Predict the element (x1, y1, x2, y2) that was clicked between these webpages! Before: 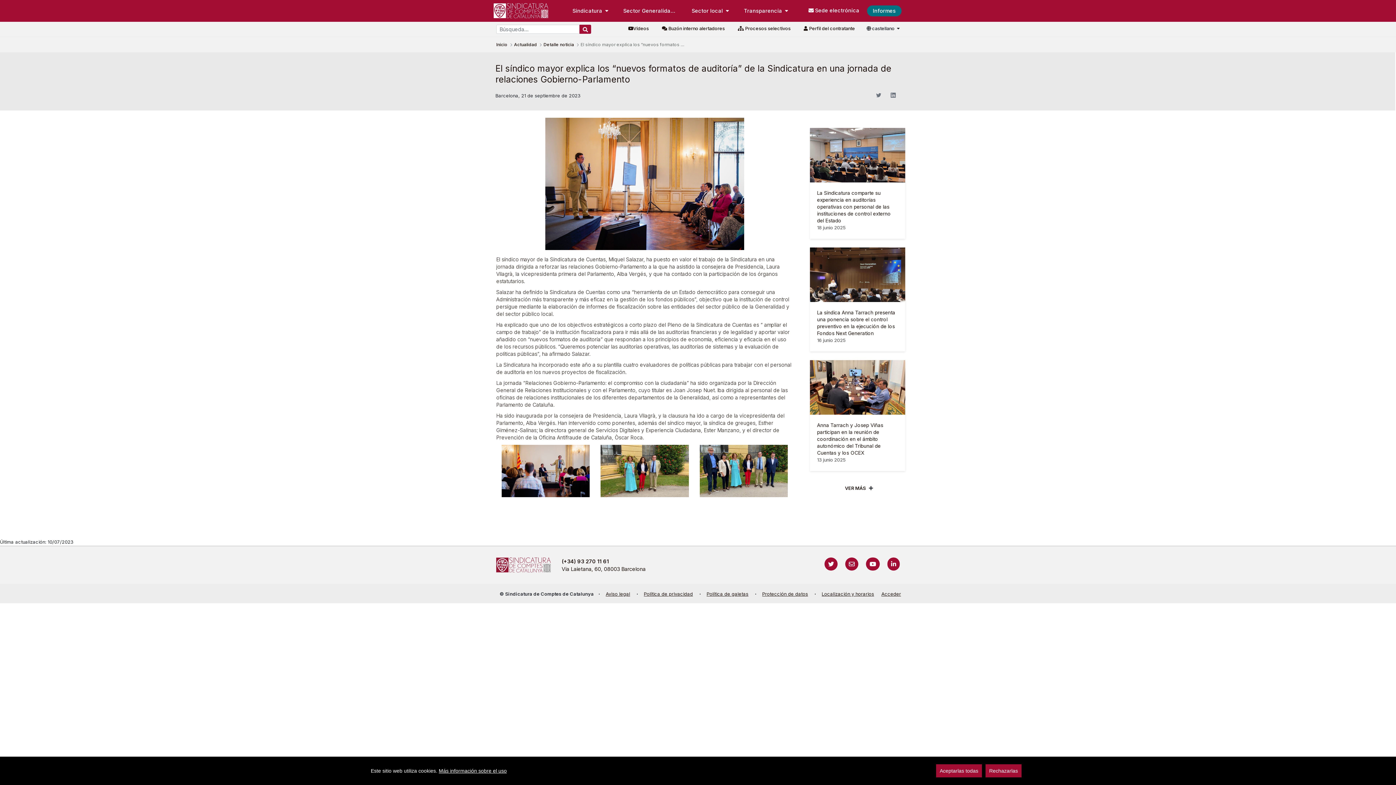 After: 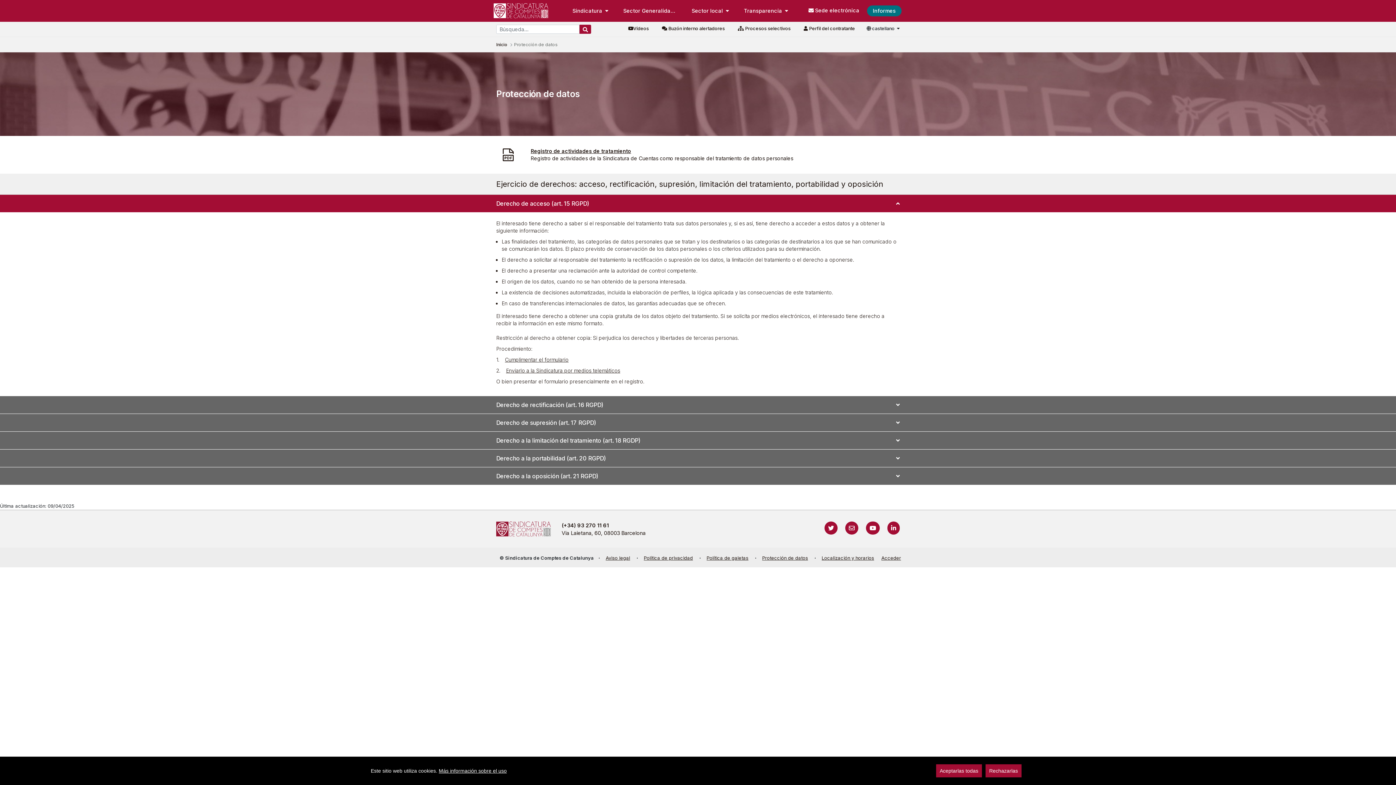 Action: bbox: (762, 591, 808, 597) label: Protección de datos